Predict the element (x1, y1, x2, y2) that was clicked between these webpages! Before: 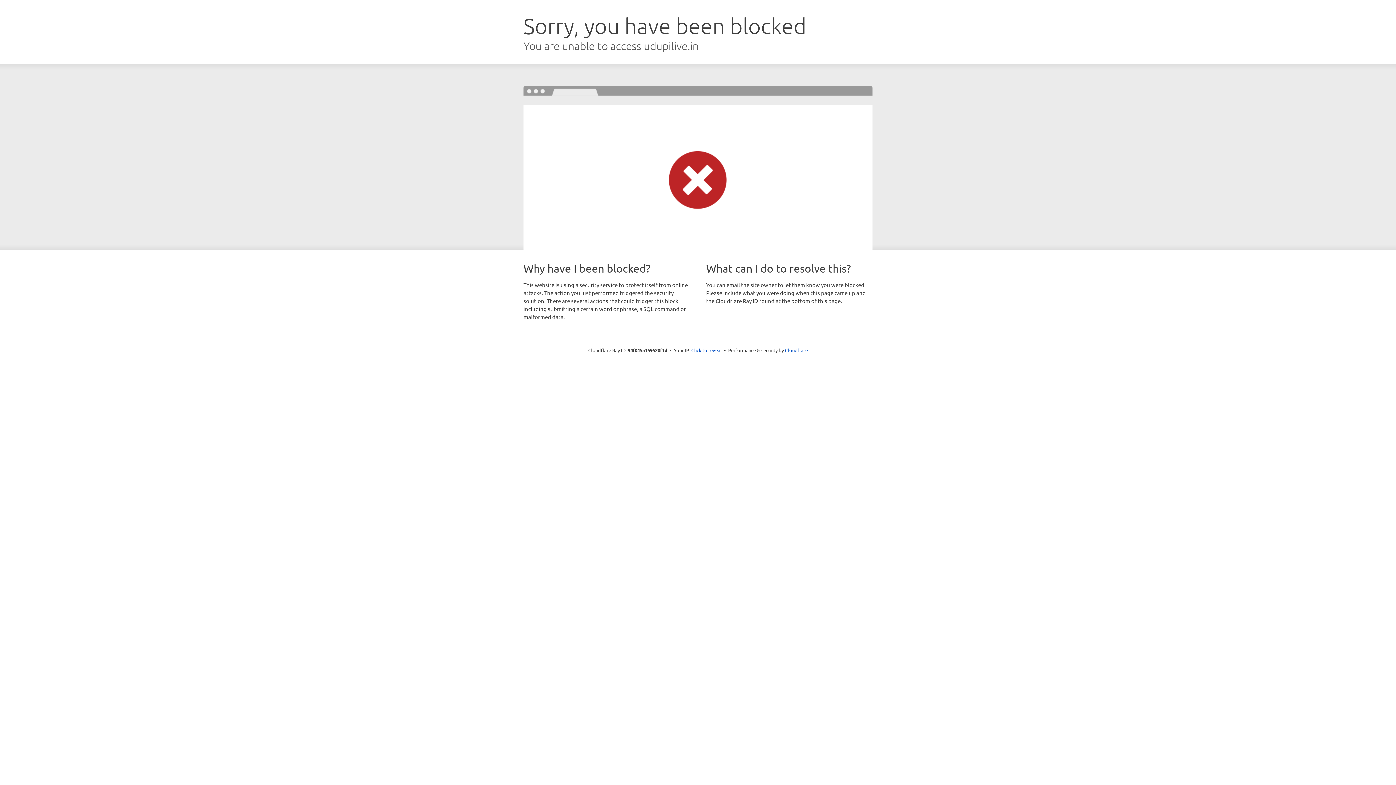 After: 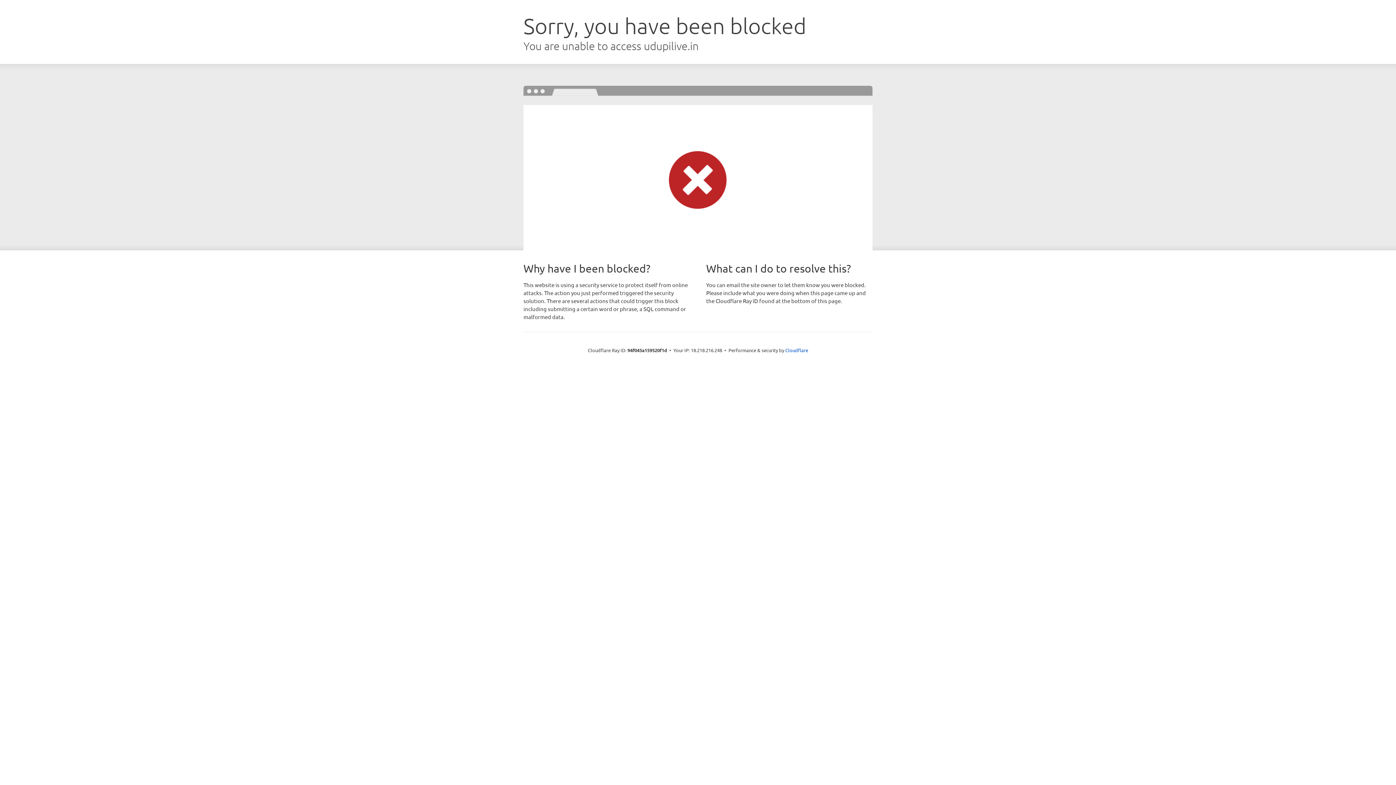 Action: bbox: (691, 346, 722, 353) label: Click to reveal